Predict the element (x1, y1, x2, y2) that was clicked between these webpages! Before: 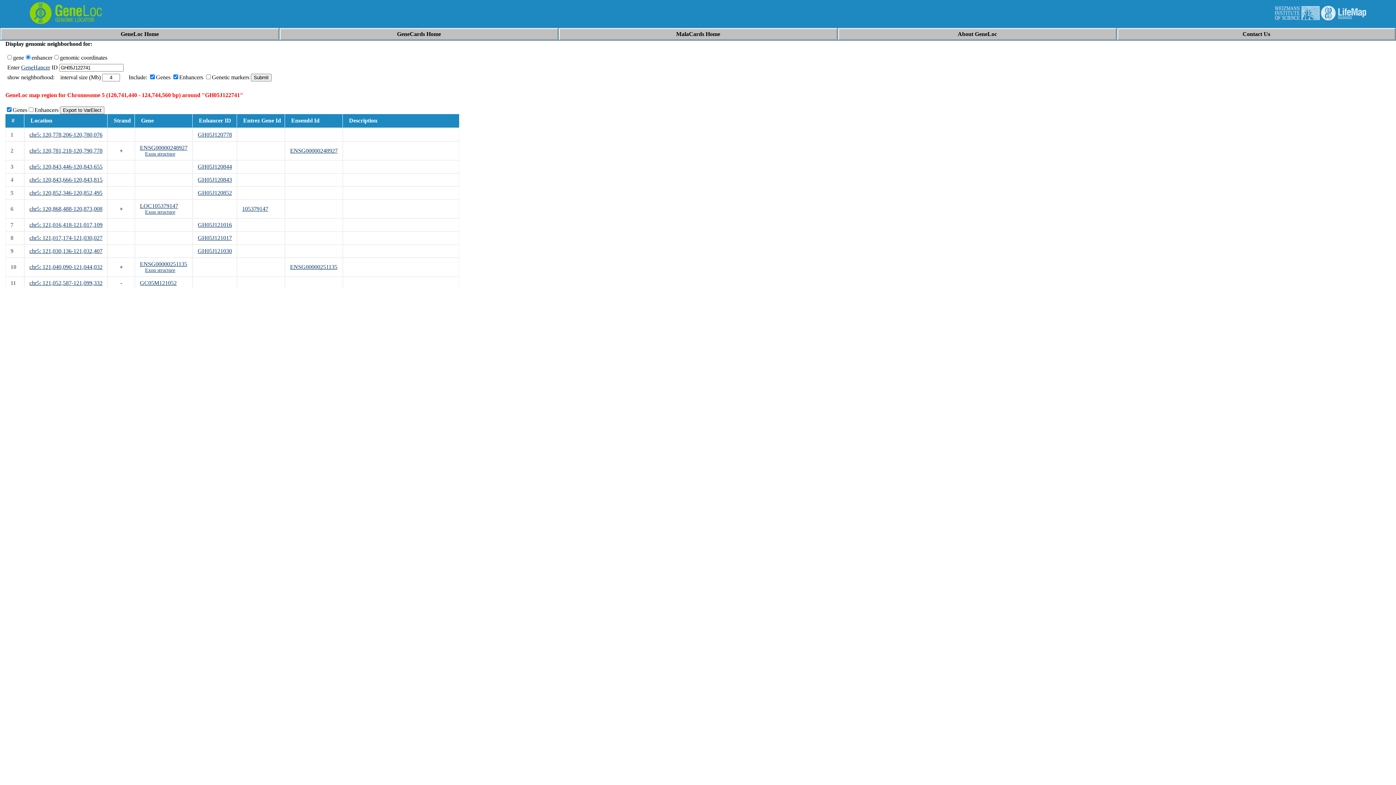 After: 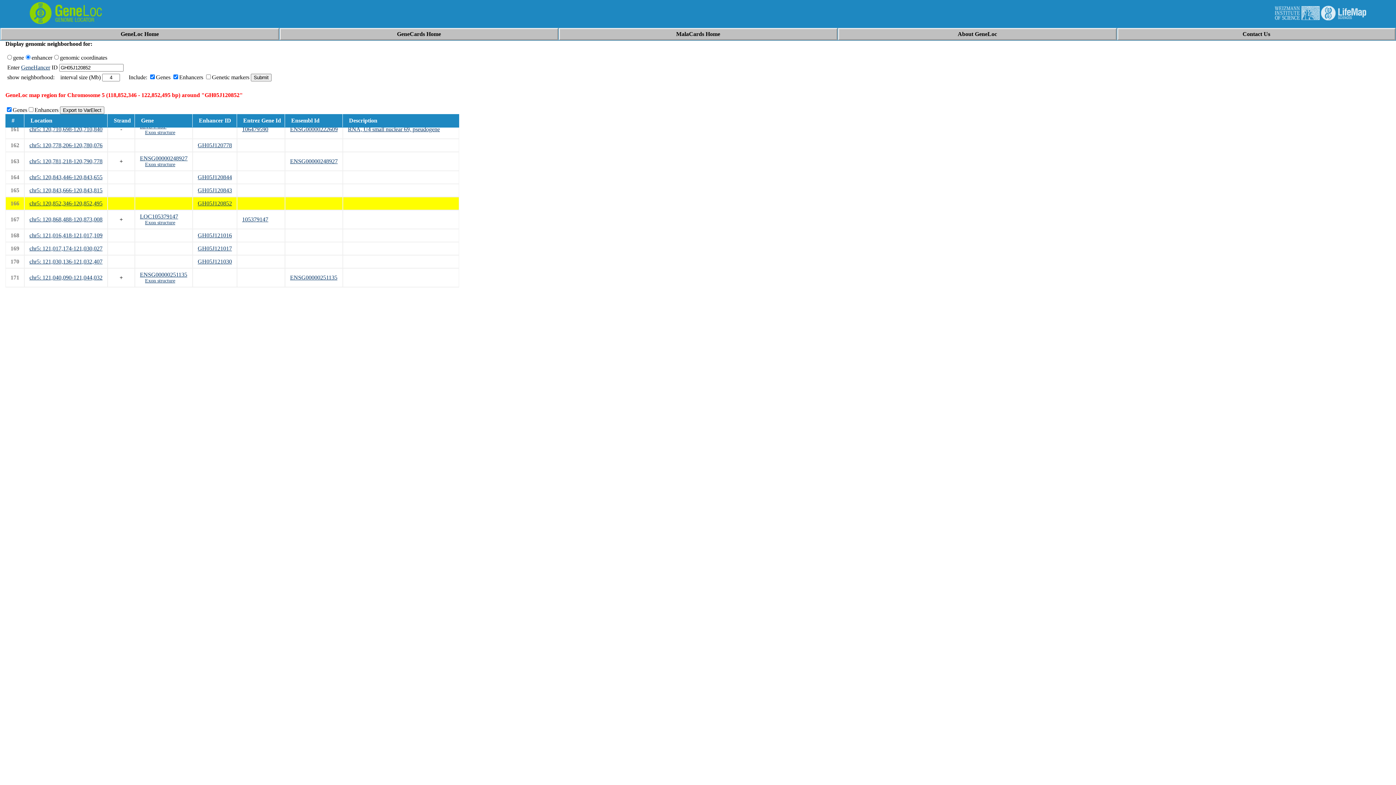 Action: bbox: (29, 189, 102, 196) label: chr5: 120,852,346-120,852,495